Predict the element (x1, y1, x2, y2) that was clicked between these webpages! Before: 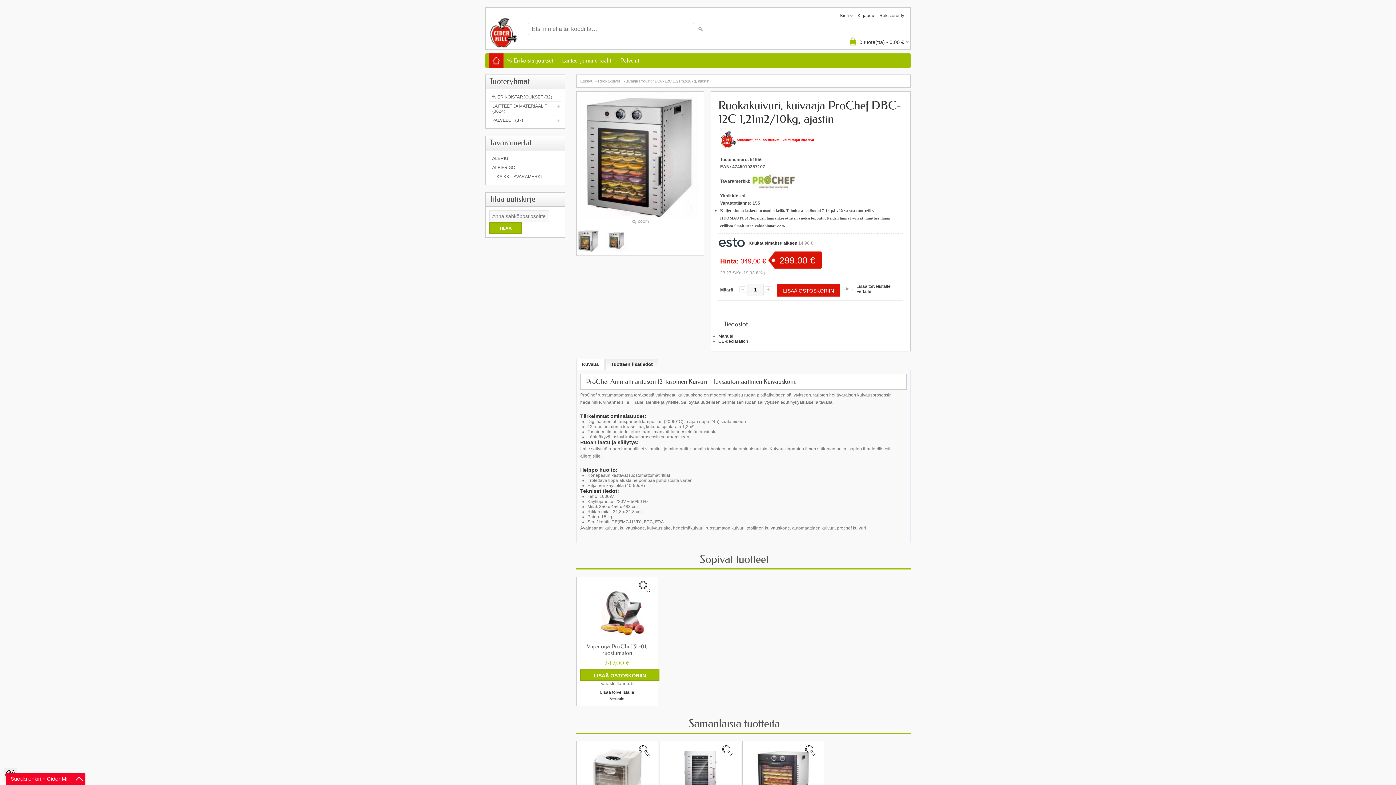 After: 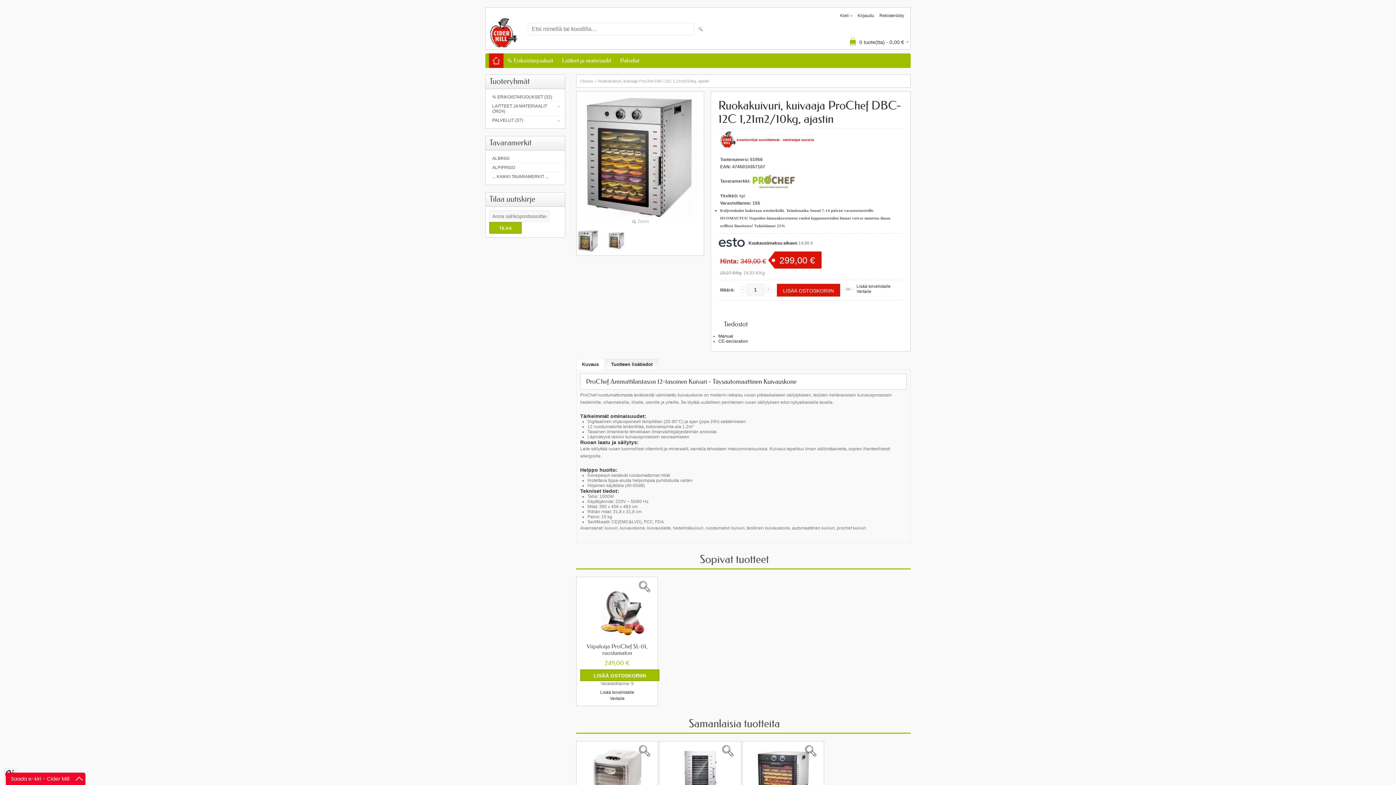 Action: bbox: (718, 333, 733, 339) label: Manual